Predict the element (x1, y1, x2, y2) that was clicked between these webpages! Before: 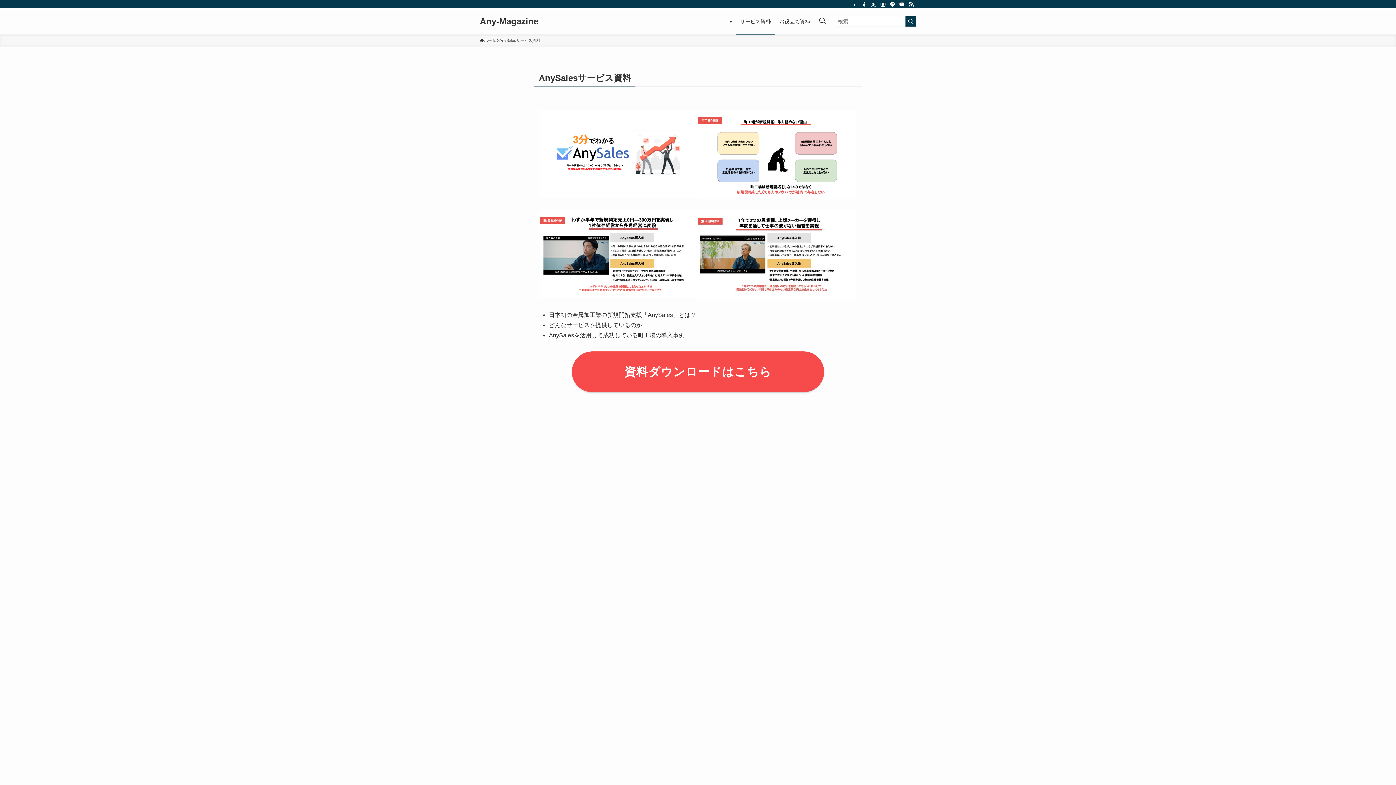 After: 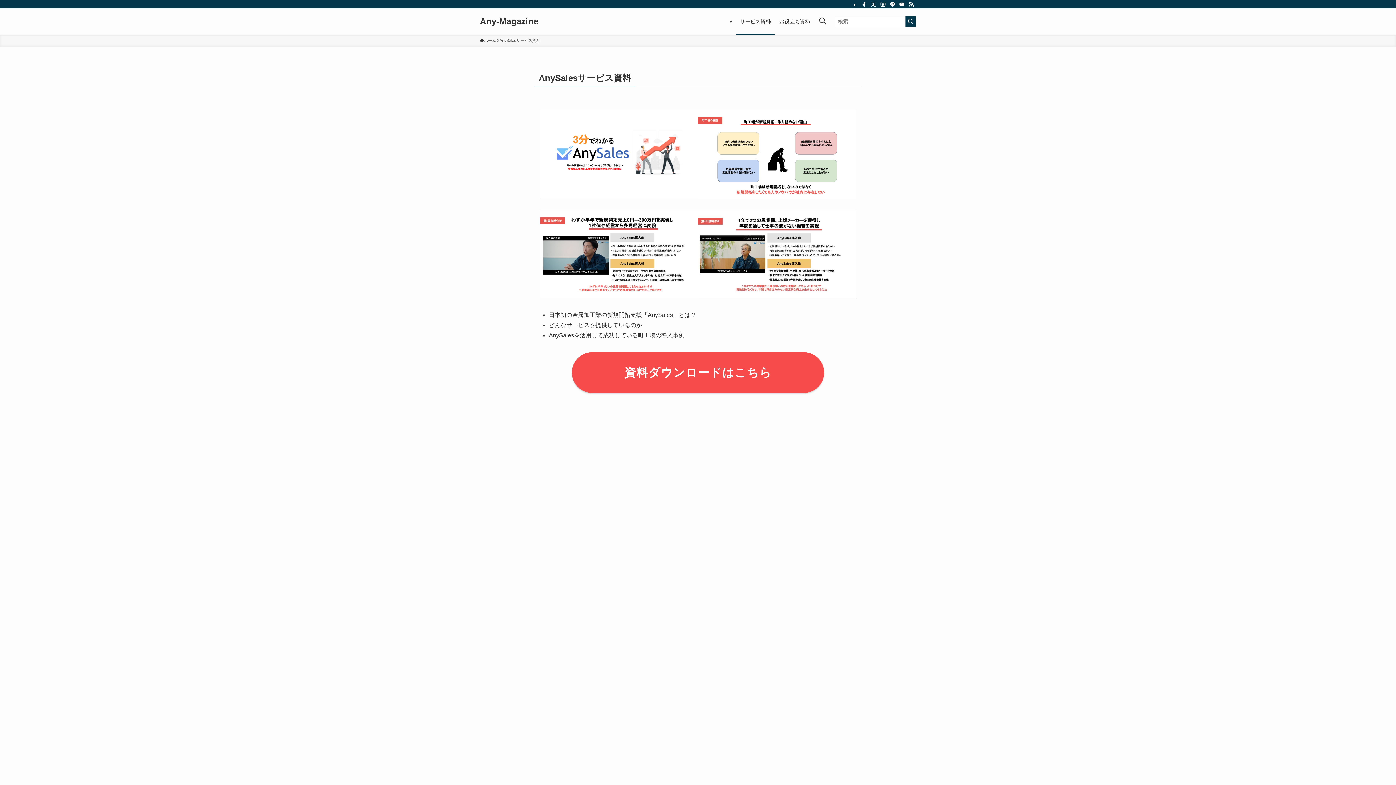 Action: label: 資料ダウンロードはこちら bbox: (571, 351, 824, 392)